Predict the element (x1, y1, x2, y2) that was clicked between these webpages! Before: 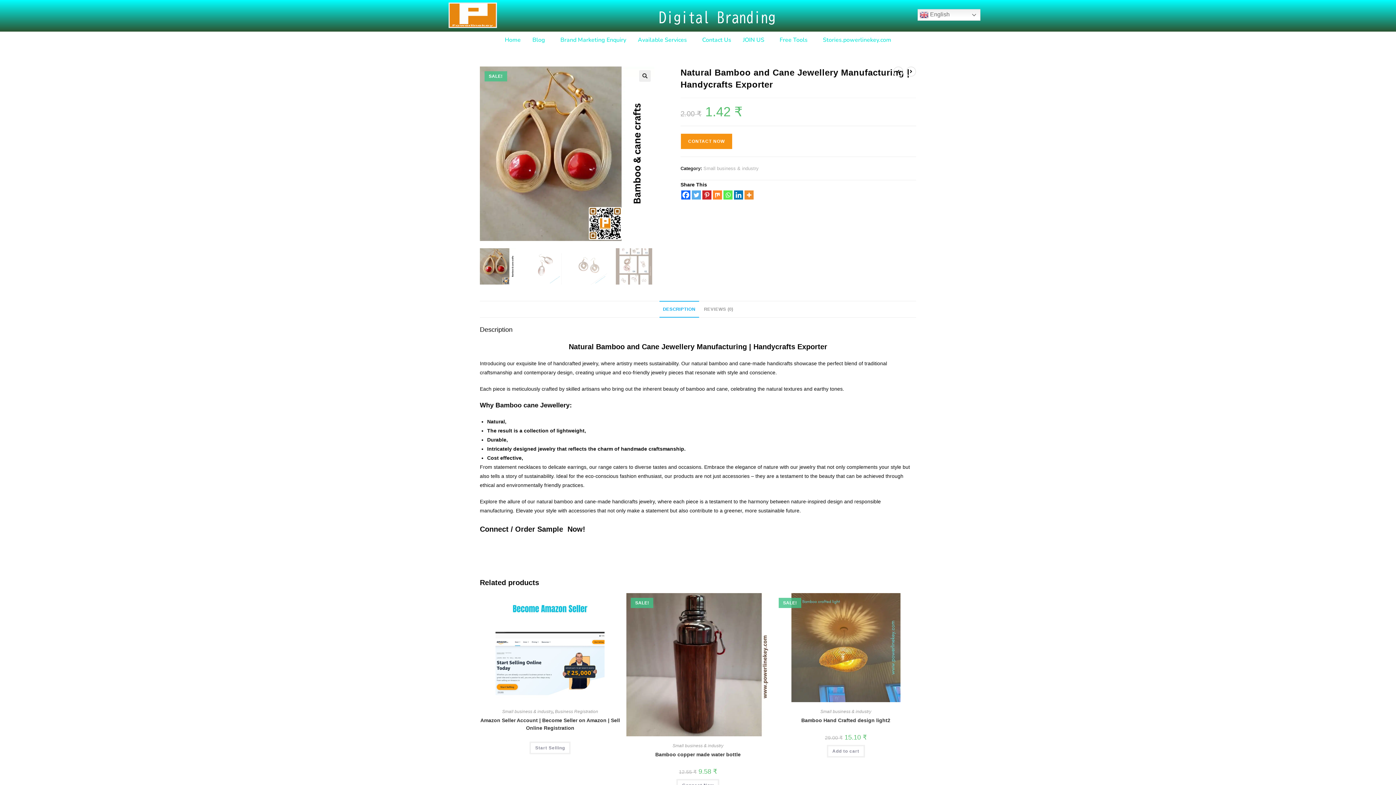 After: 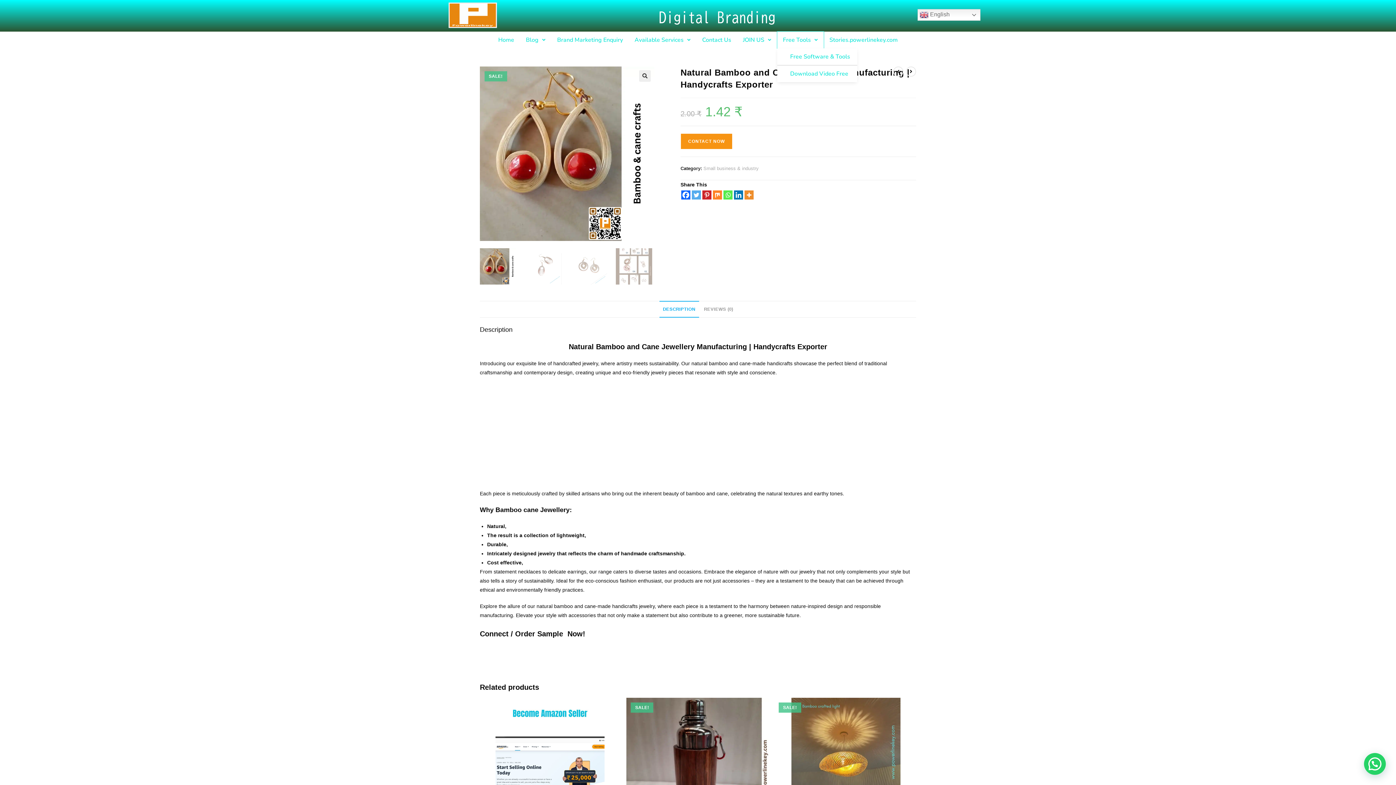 Action: bbox: (774, 31, 817, 48) label: Free Tools